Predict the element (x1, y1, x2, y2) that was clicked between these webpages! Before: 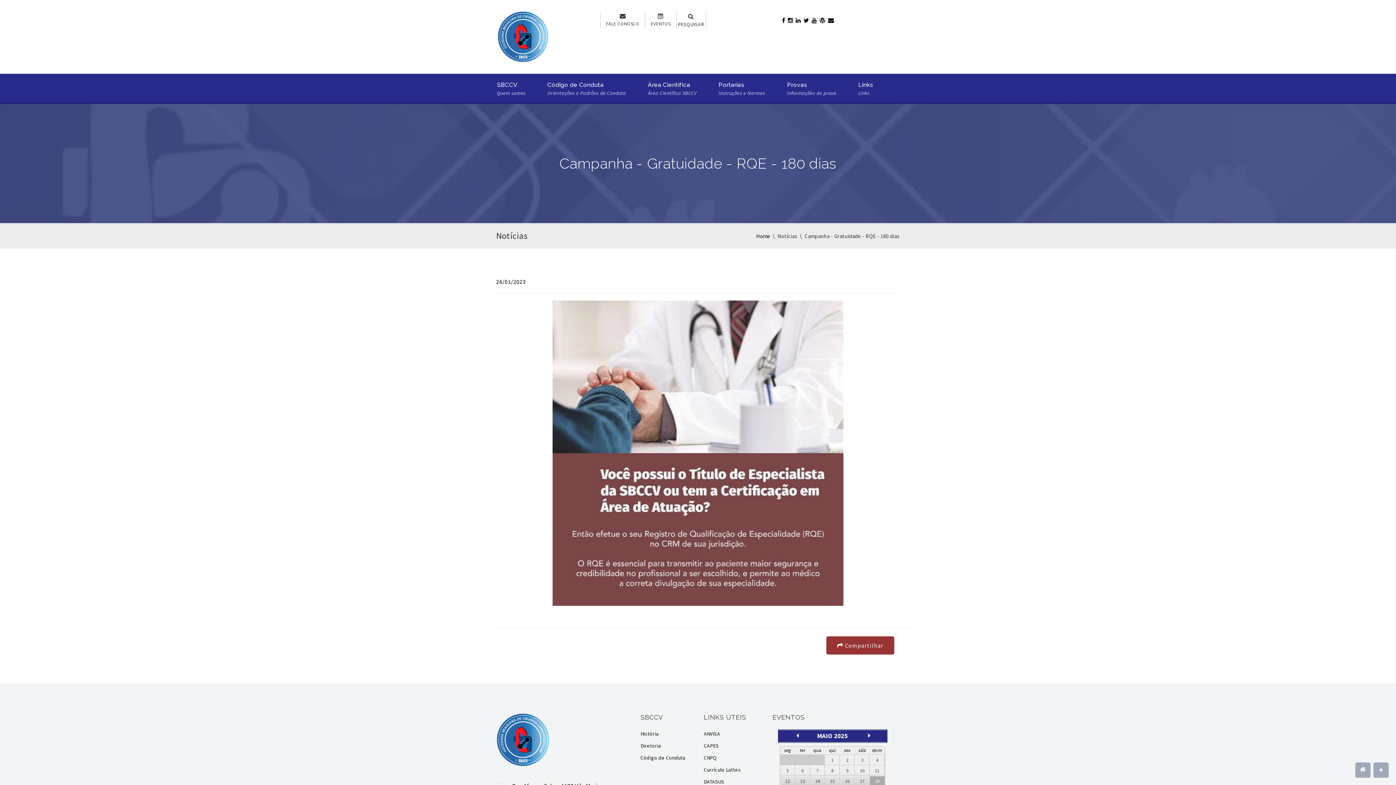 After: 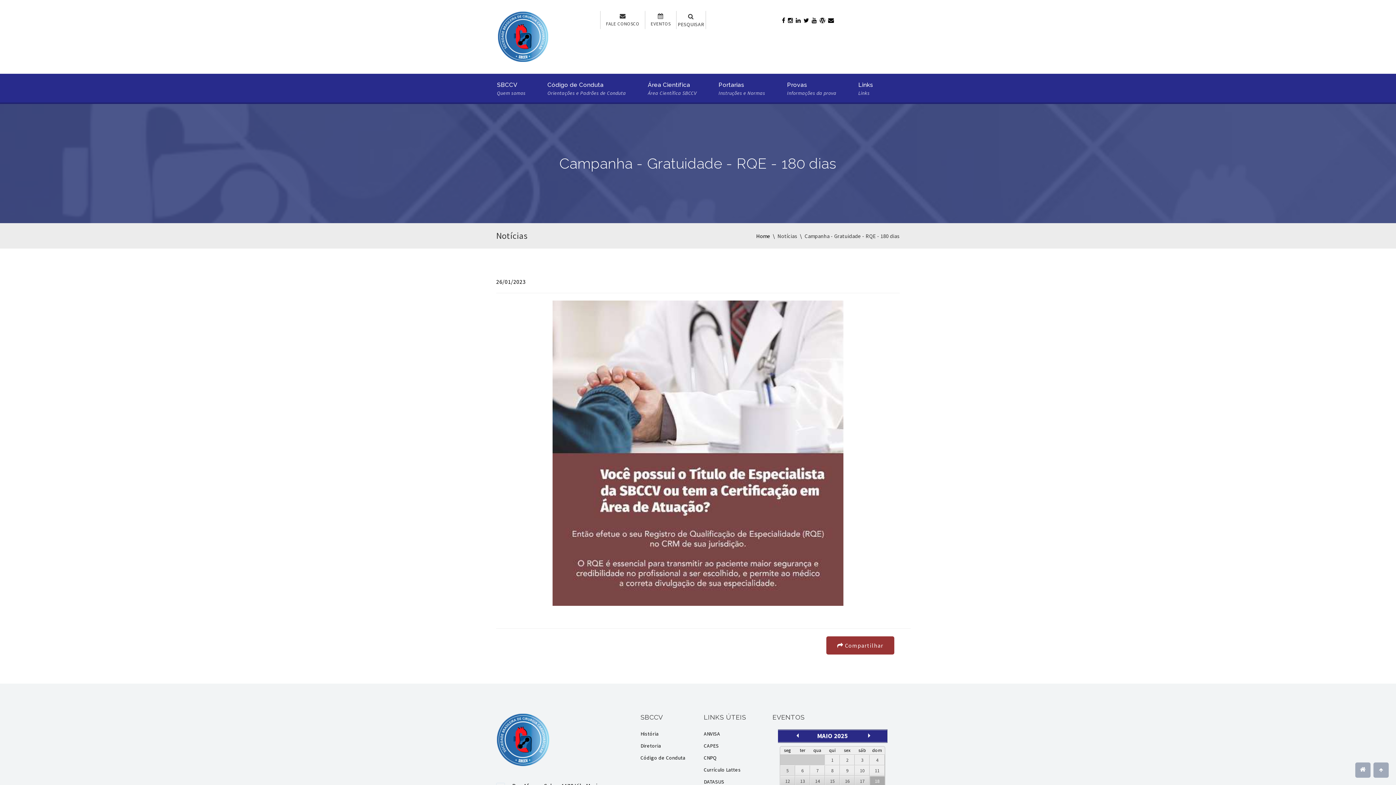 Action: bbox: (780, 765, 795, 776) label: 5